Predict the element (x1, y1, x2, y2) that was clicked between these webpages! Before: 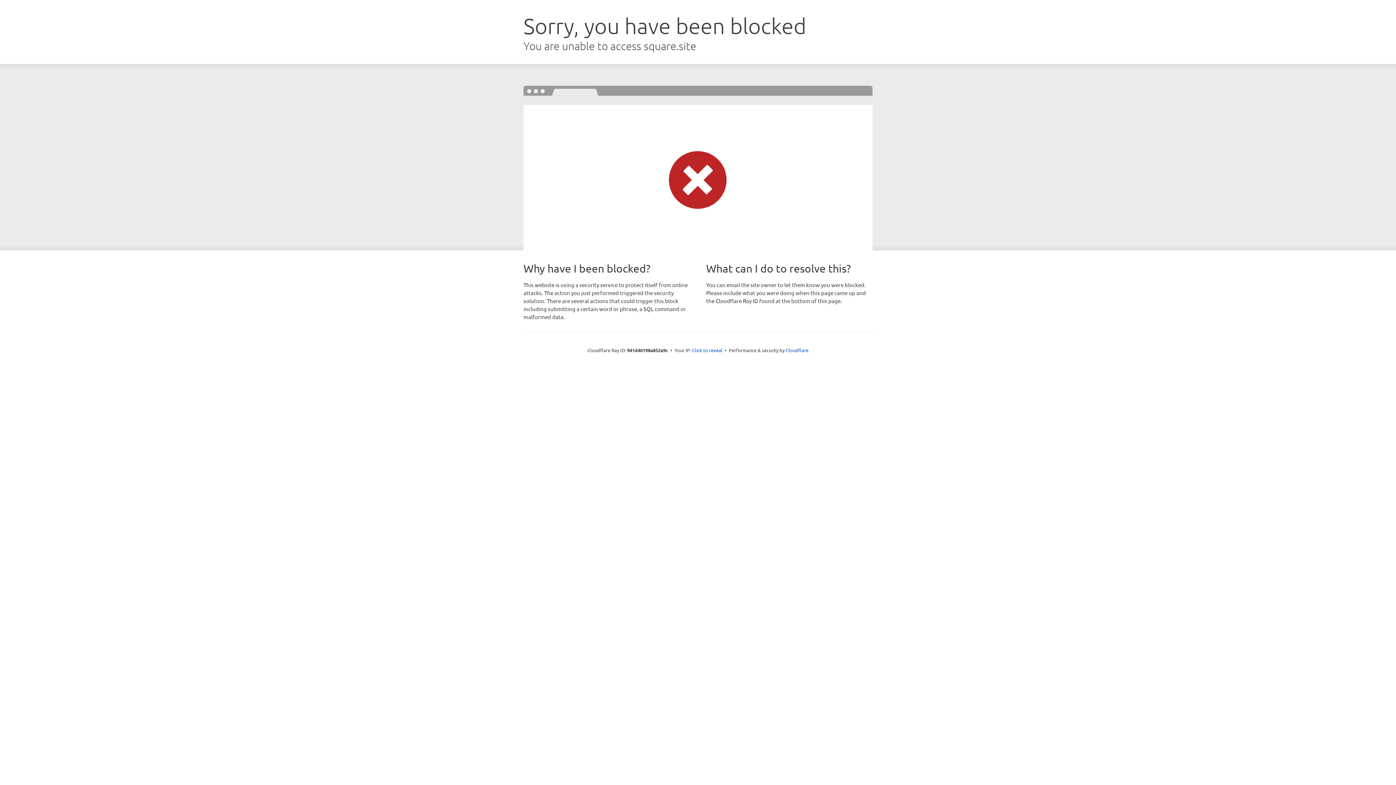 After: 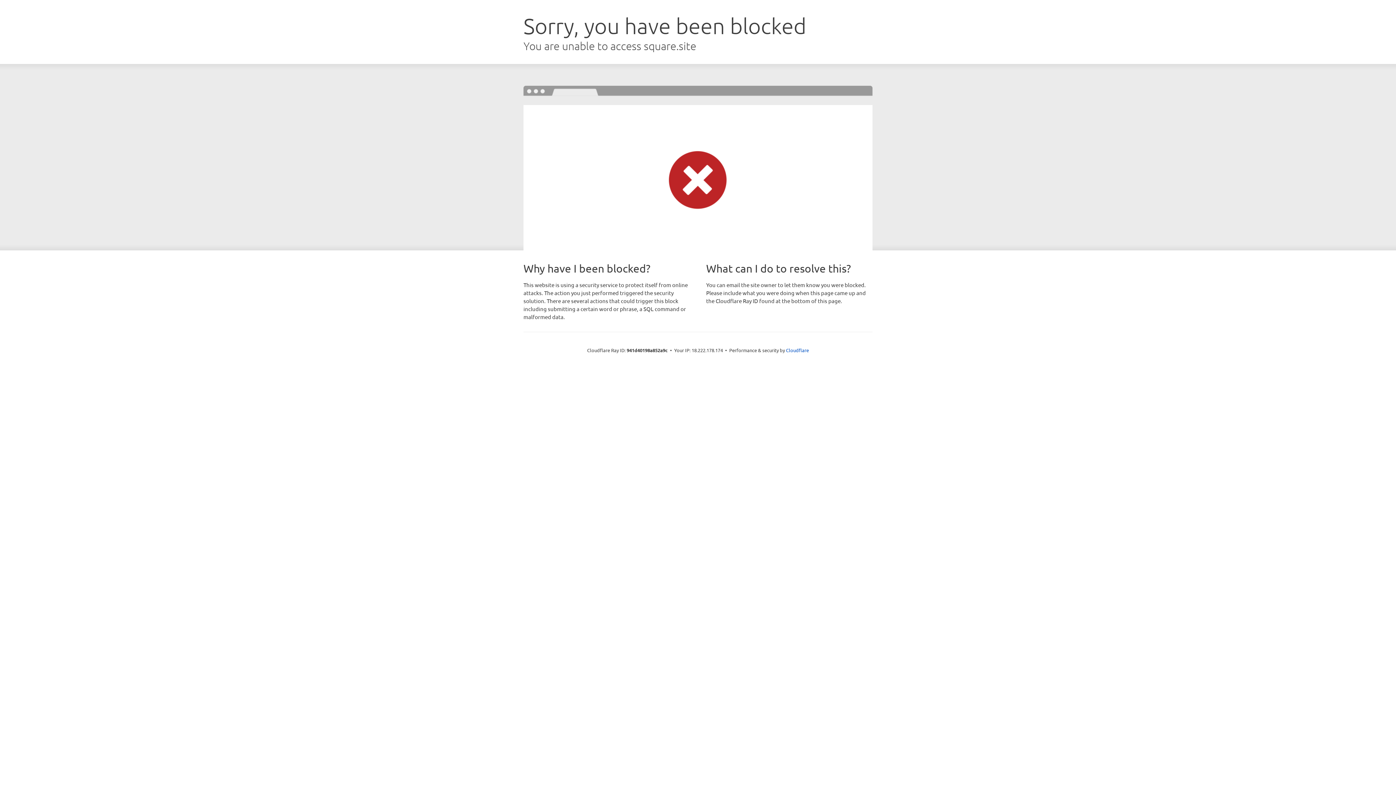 Action: bbox: (692, 346, 722, 353) label: Click to reveal